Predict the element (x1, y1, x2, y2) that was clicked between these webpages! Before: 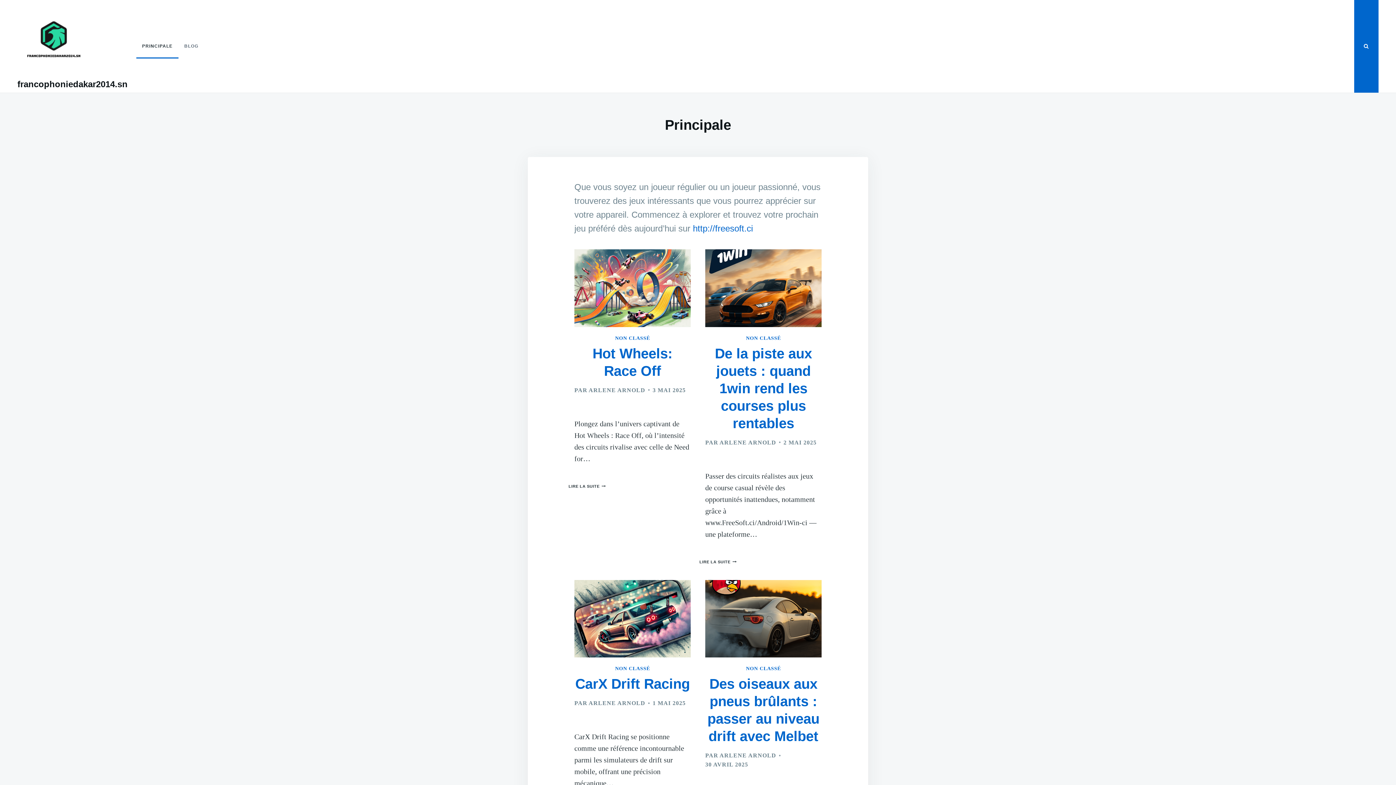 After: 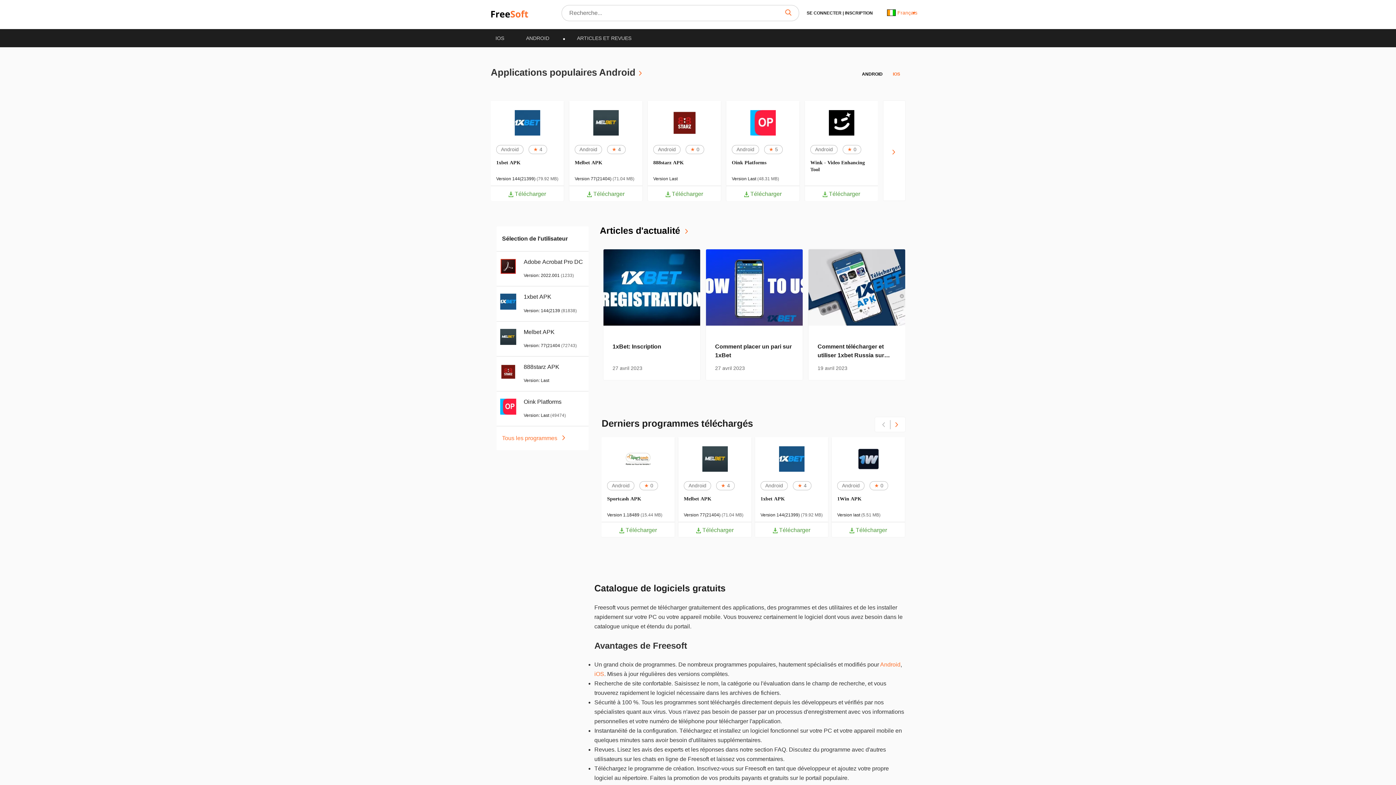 Action: label: http://freesoft.ci bbox: (693, 223, 753, 233)